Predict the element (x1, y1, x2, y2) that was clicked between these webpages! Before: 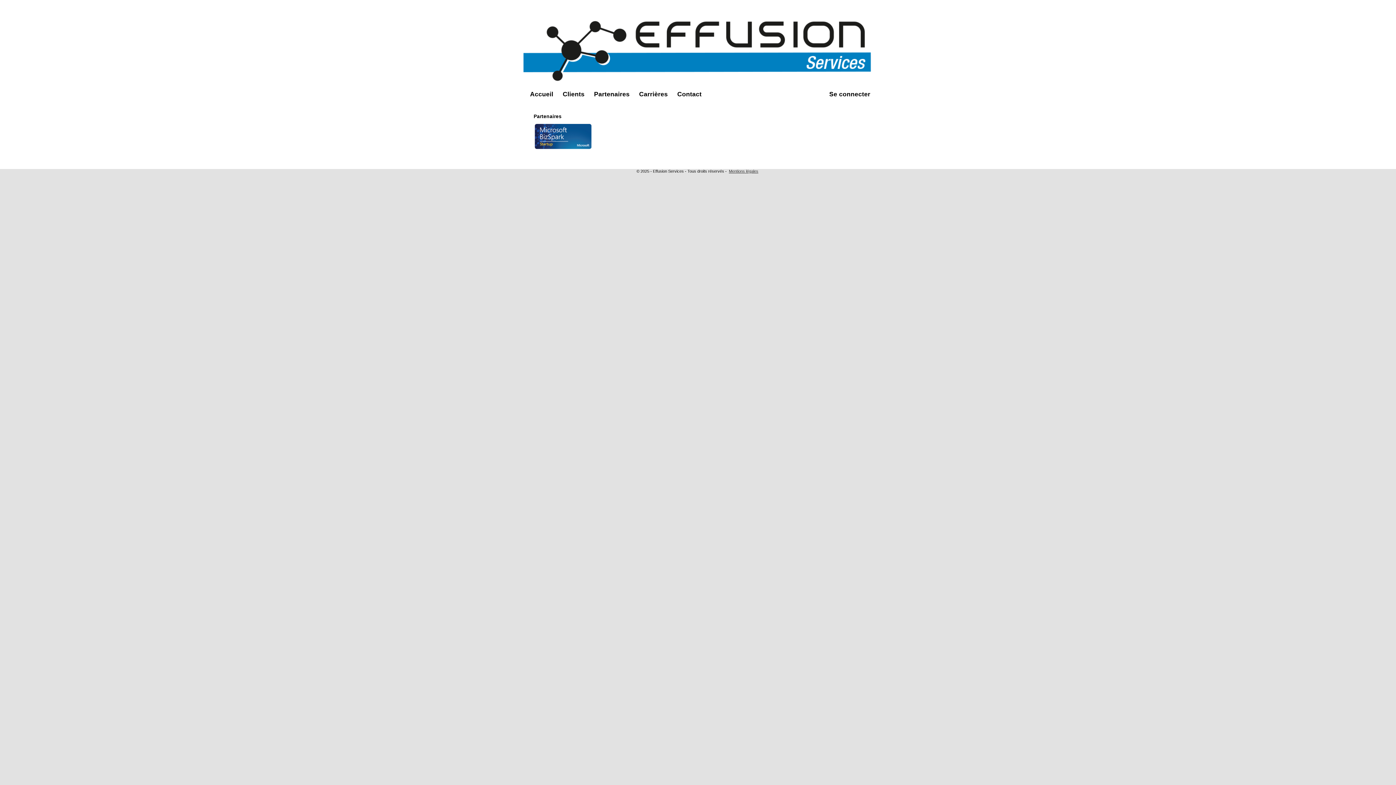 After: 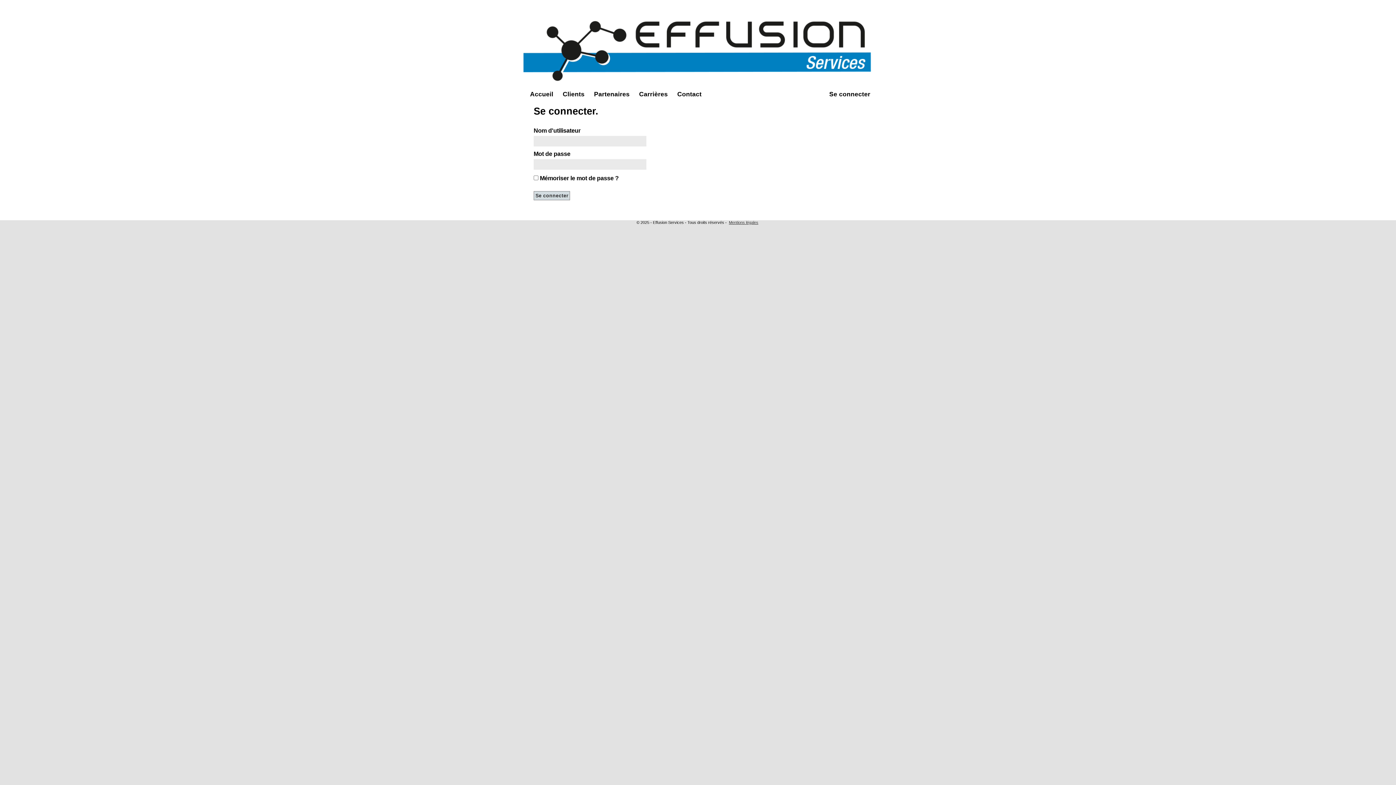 Action: bbox: (828, 89, 871, 98) label: Se connecter